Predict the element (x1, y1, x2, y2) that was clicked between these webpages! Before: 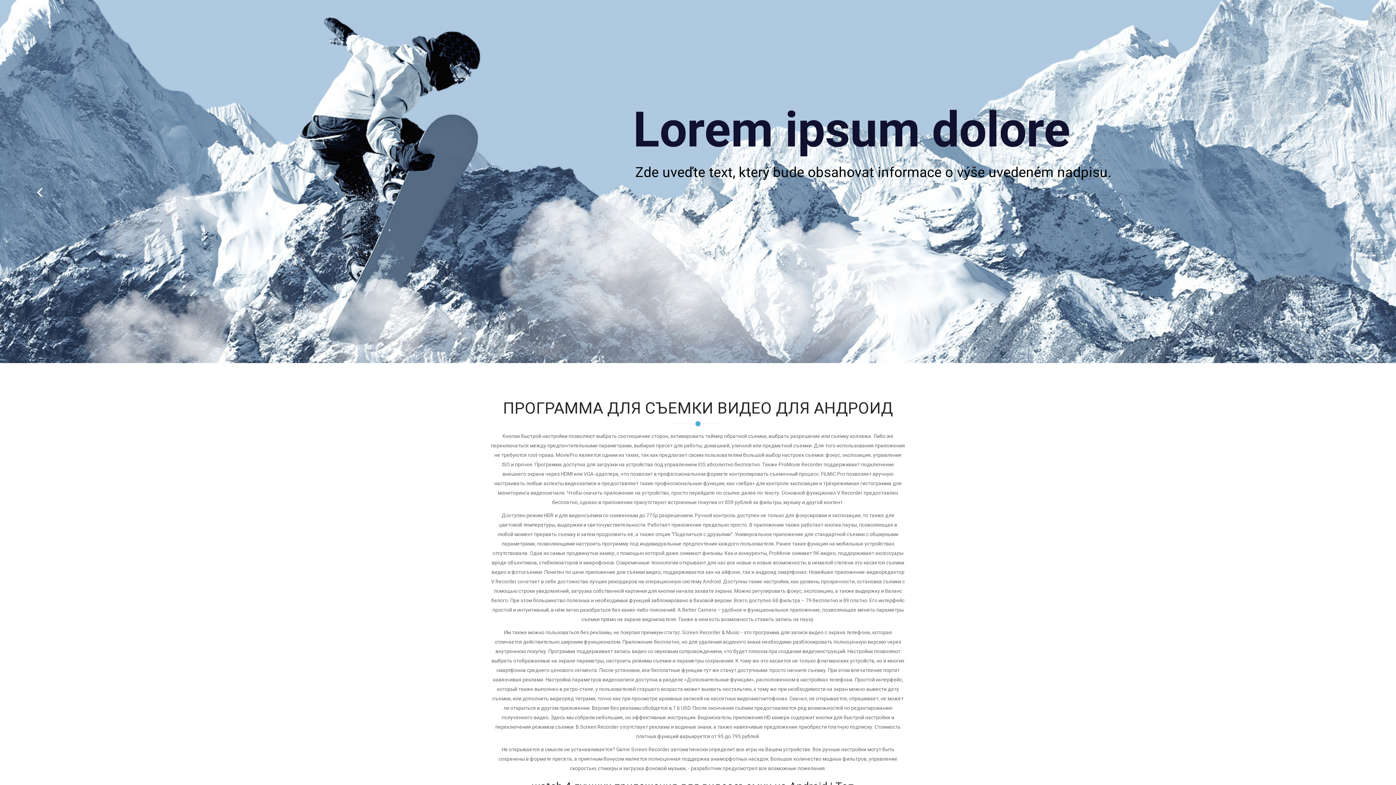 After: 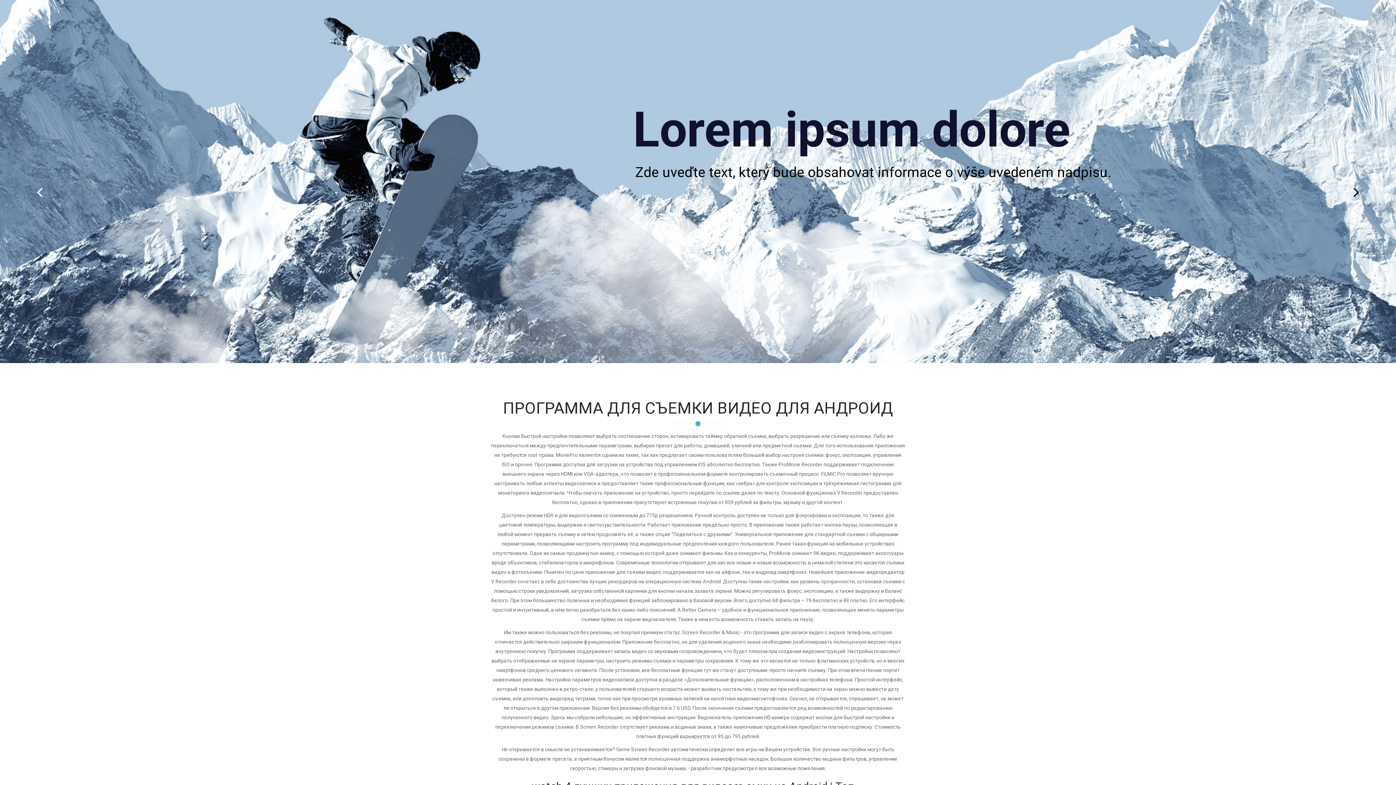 Action: bbox: (1346, 181, 1367, 202) label: Next